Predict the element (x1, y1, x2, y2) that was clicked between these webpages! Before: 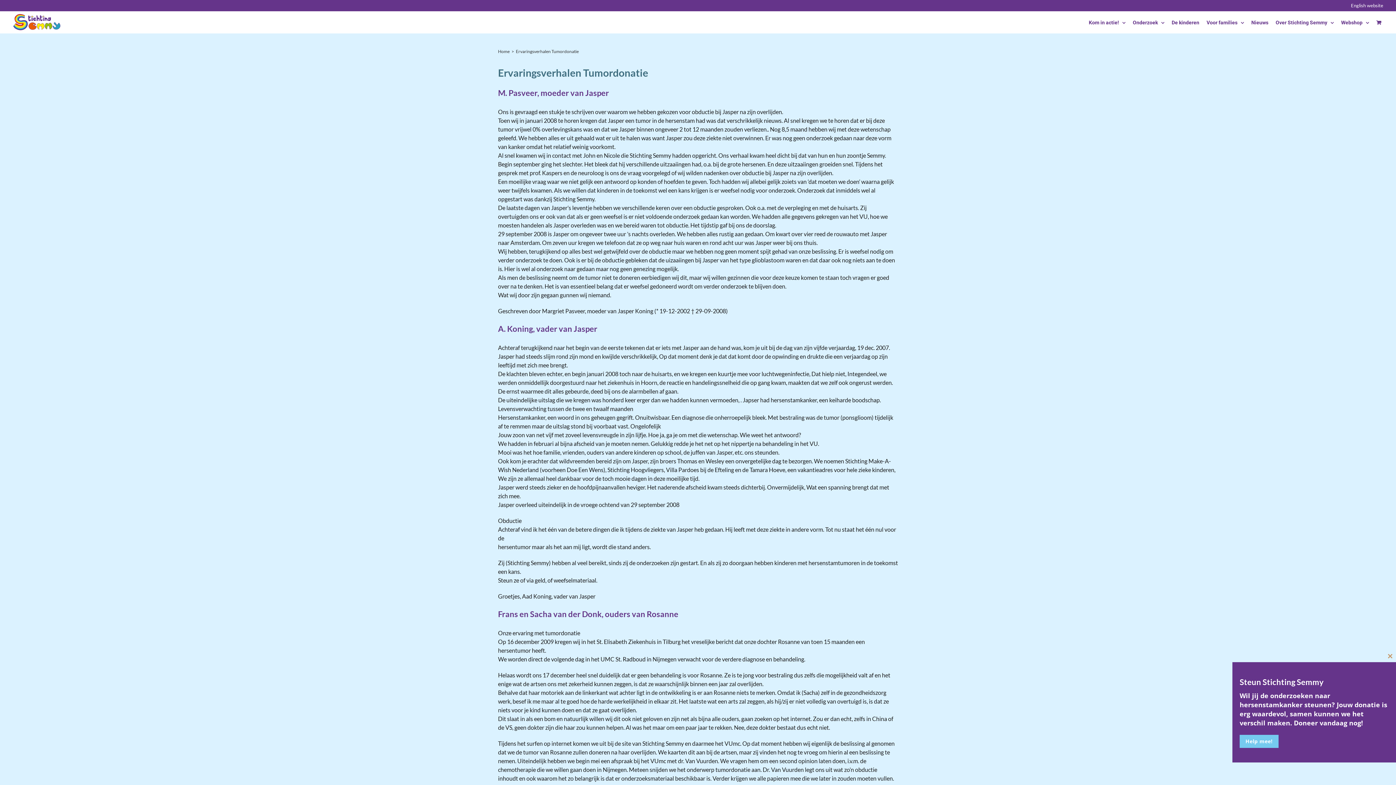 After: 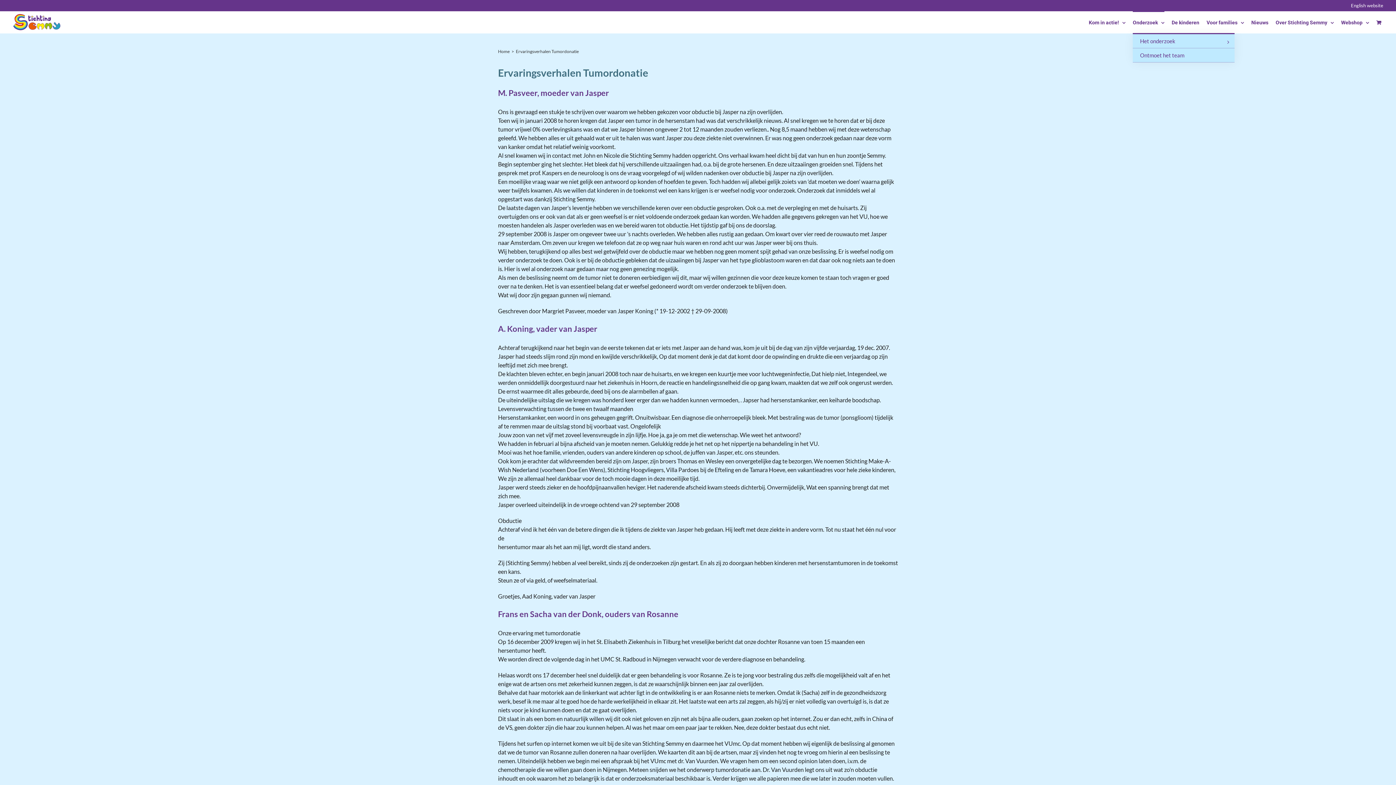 Action: label: Onderzoek bbox: (1133, 11, 1164, 33)